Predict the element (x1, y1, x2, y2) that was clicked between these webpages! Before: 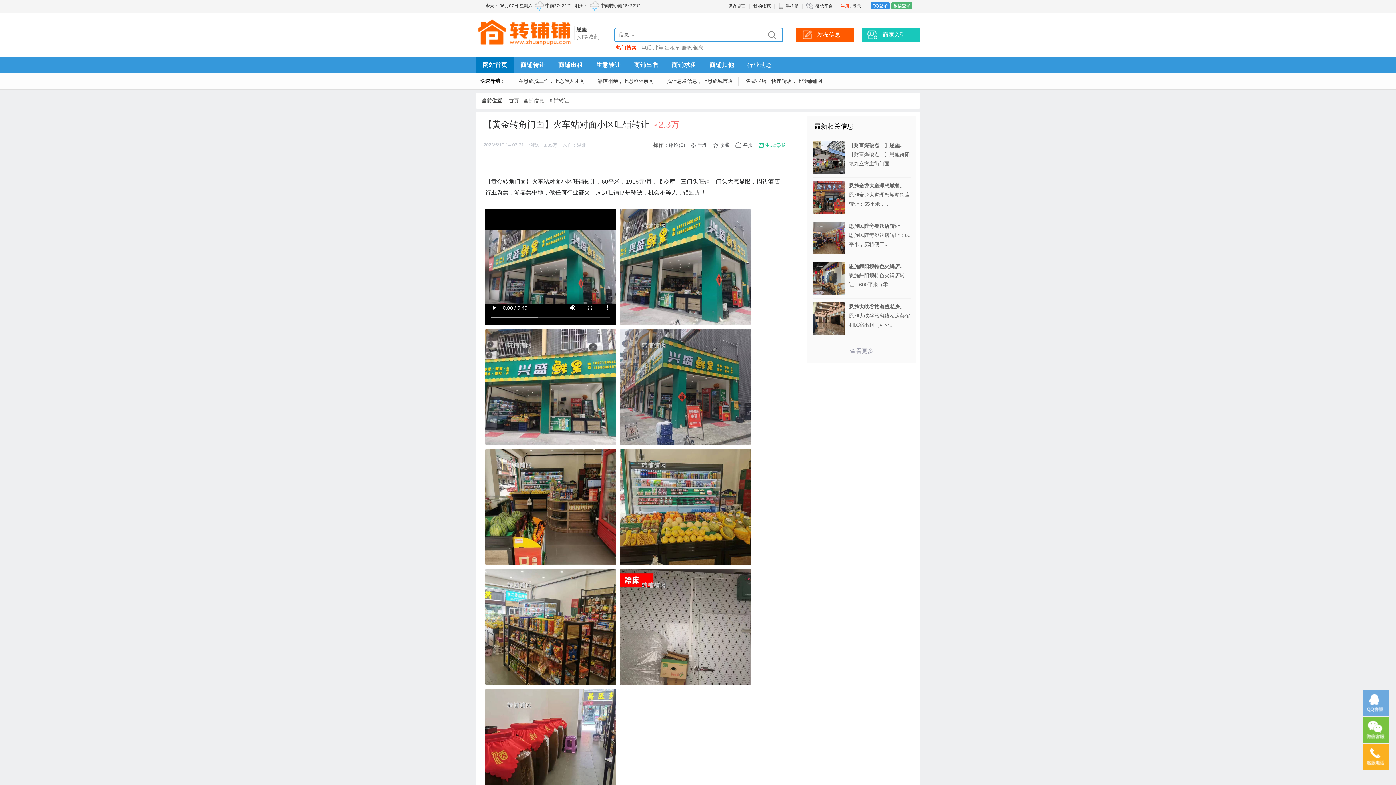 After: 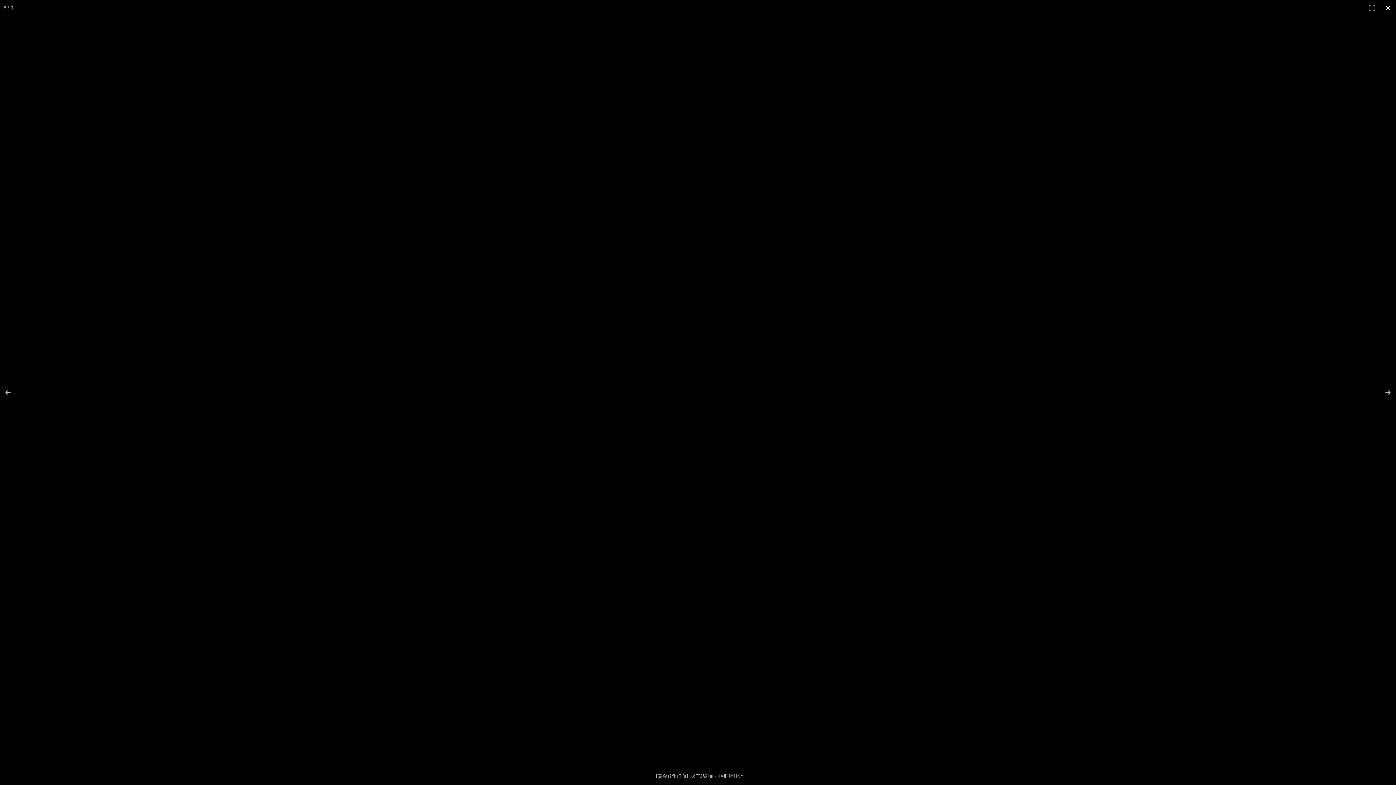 Action: bbox: (485, 449, 616, 565)